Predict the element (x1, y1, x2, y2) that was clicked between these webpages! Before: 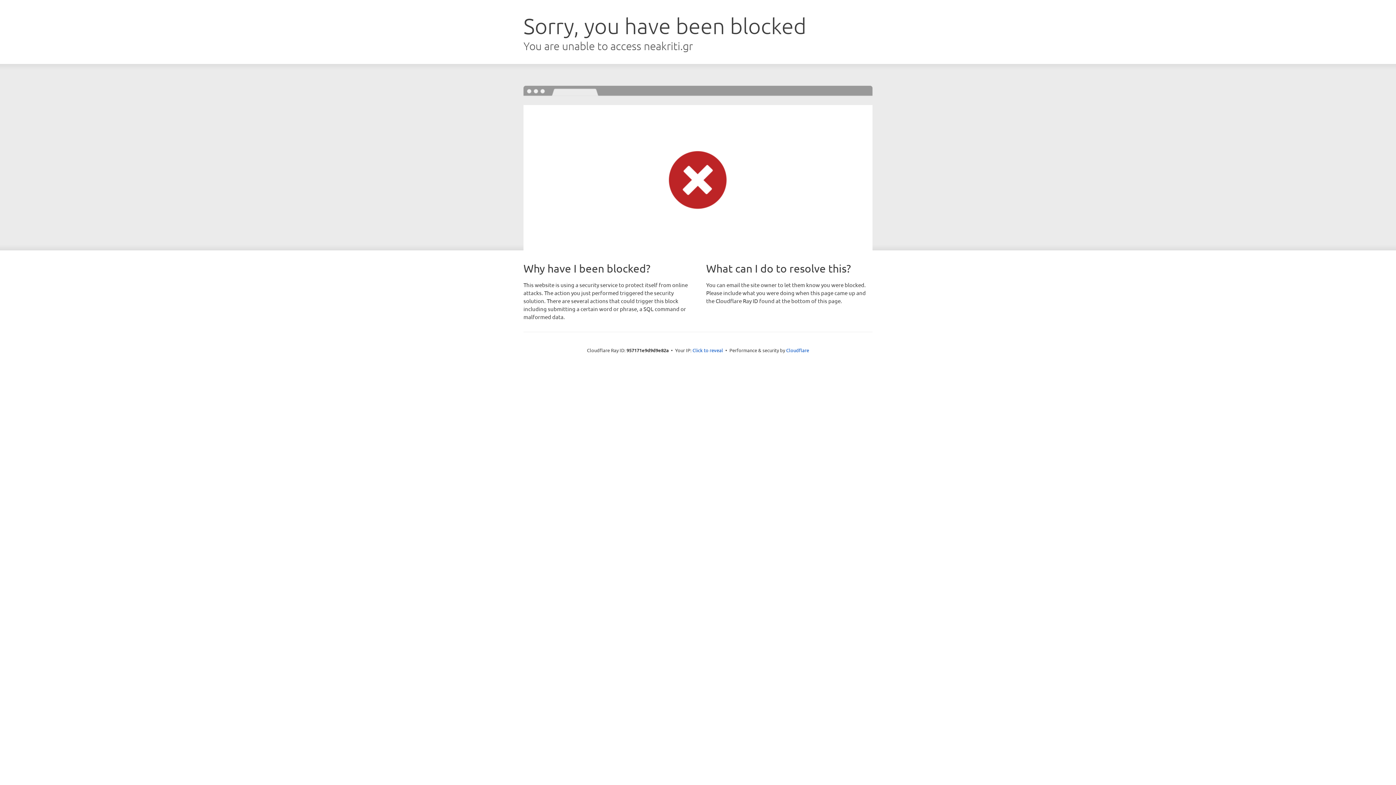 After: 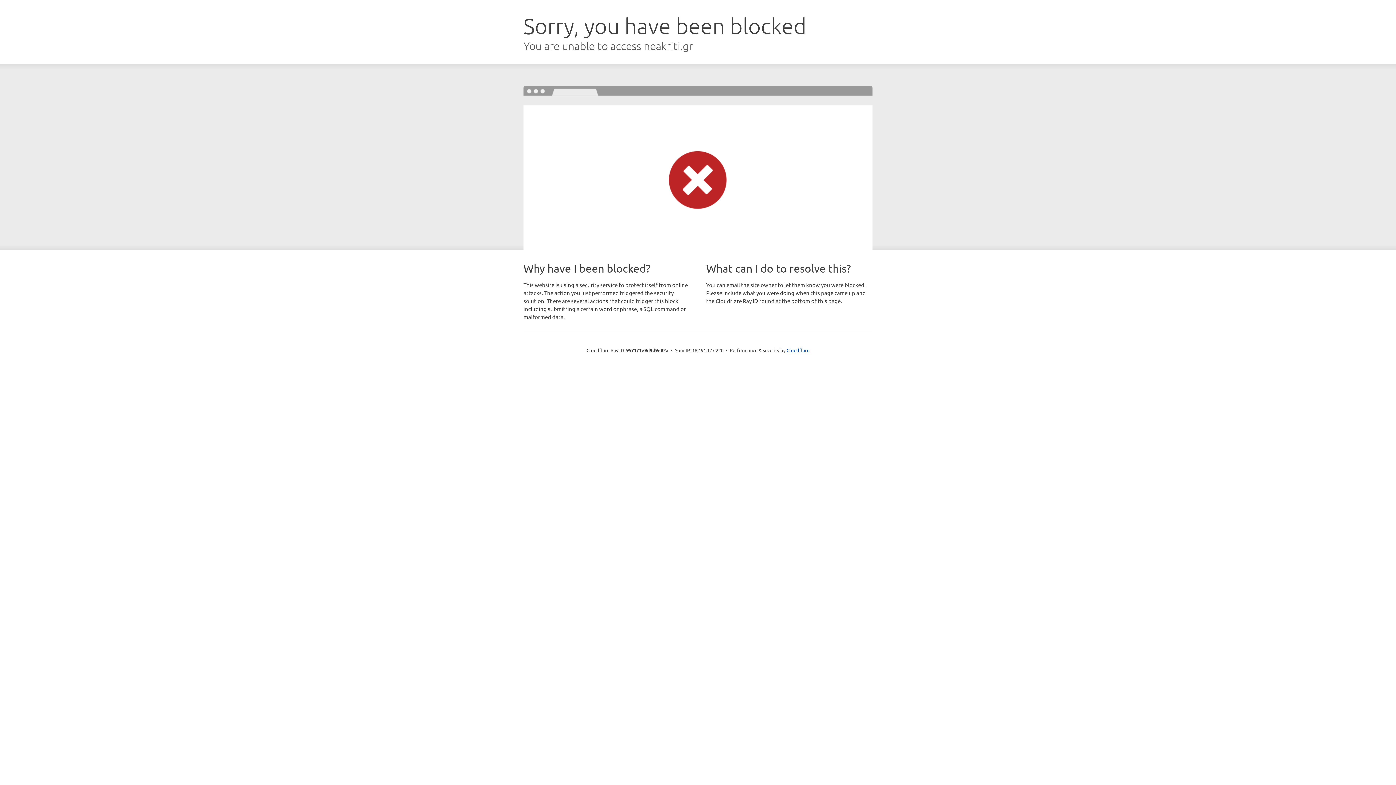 Action: label: Click to reveal bbox: (692, 346, 723, 353)